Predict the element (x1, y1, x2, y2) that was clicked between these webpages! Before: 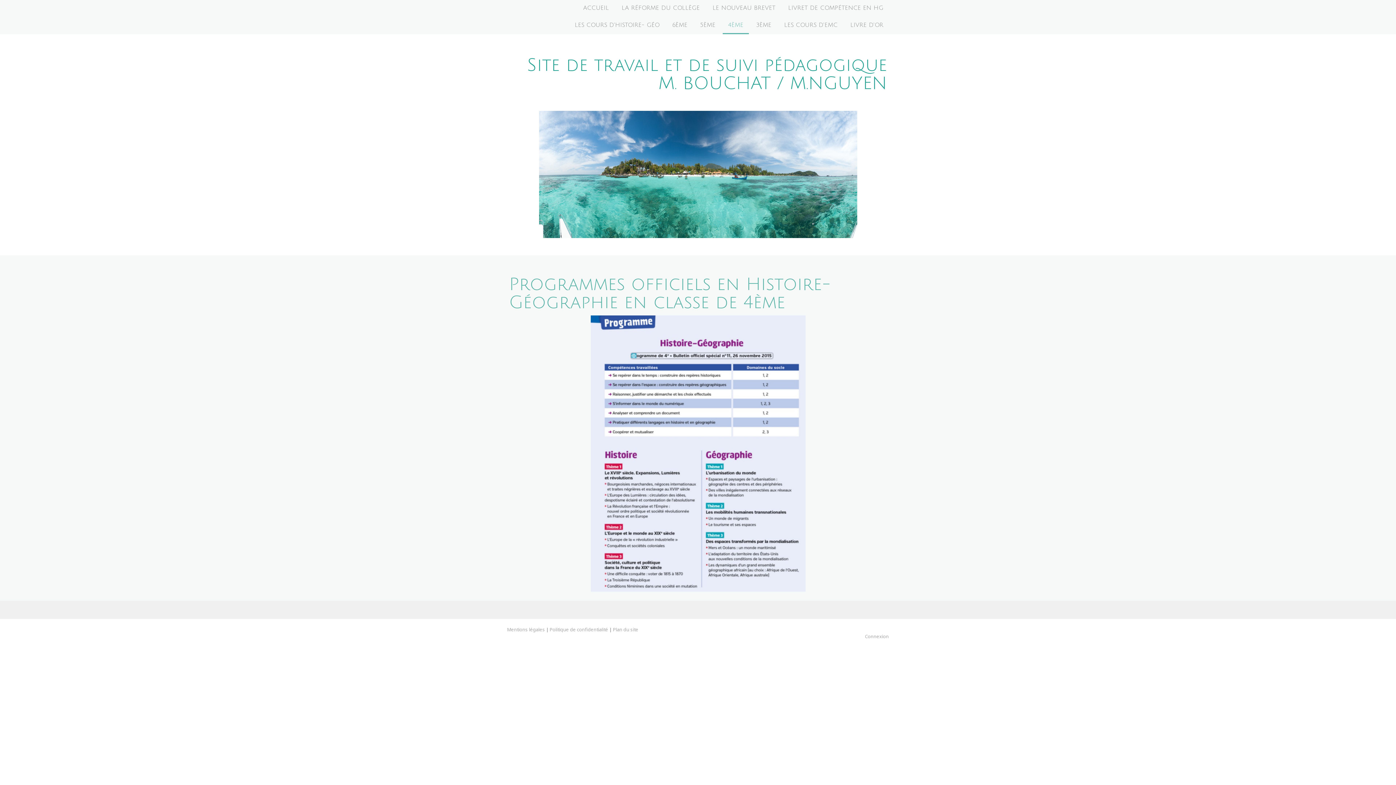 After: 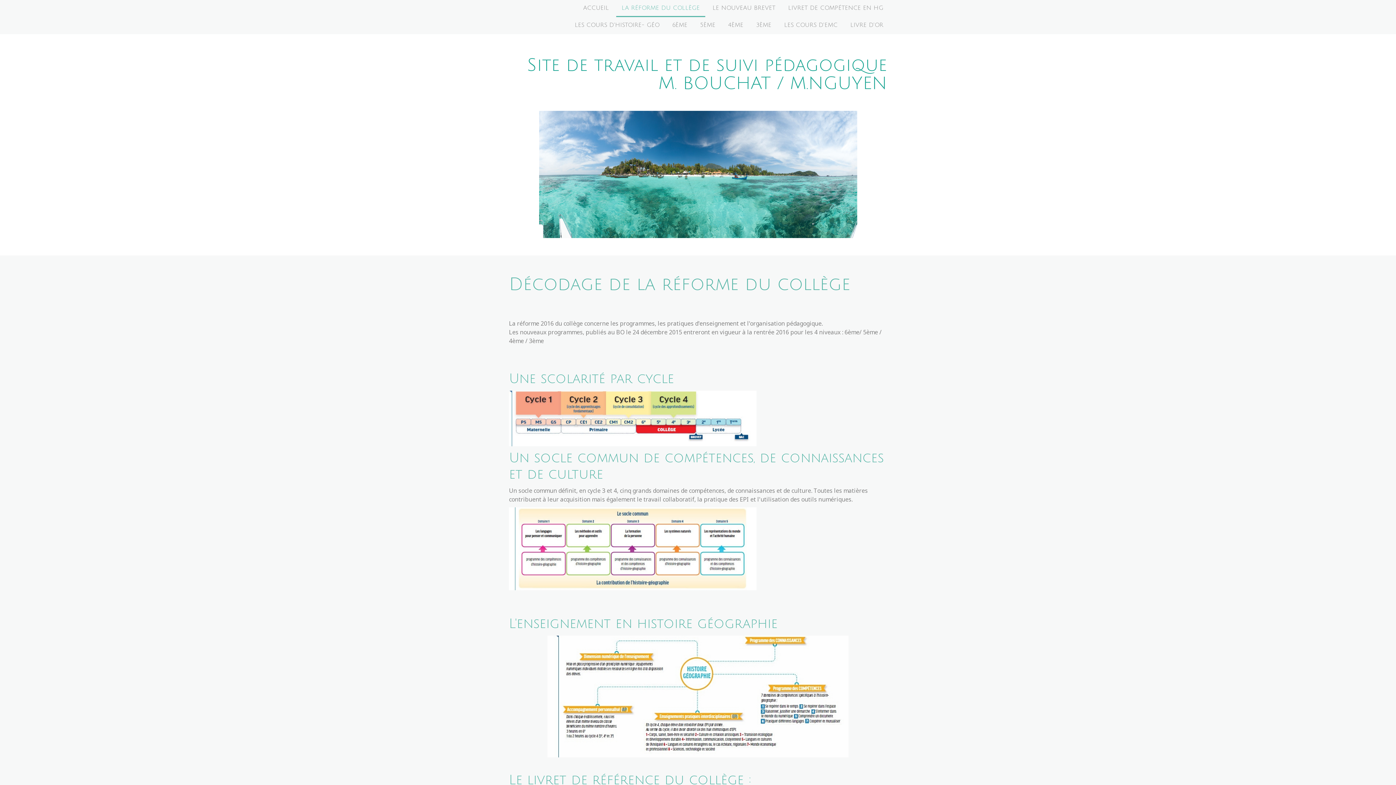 Action: bbox: (616, 0, 705, 17) label: LA RÉFORME DU COLLÈGE